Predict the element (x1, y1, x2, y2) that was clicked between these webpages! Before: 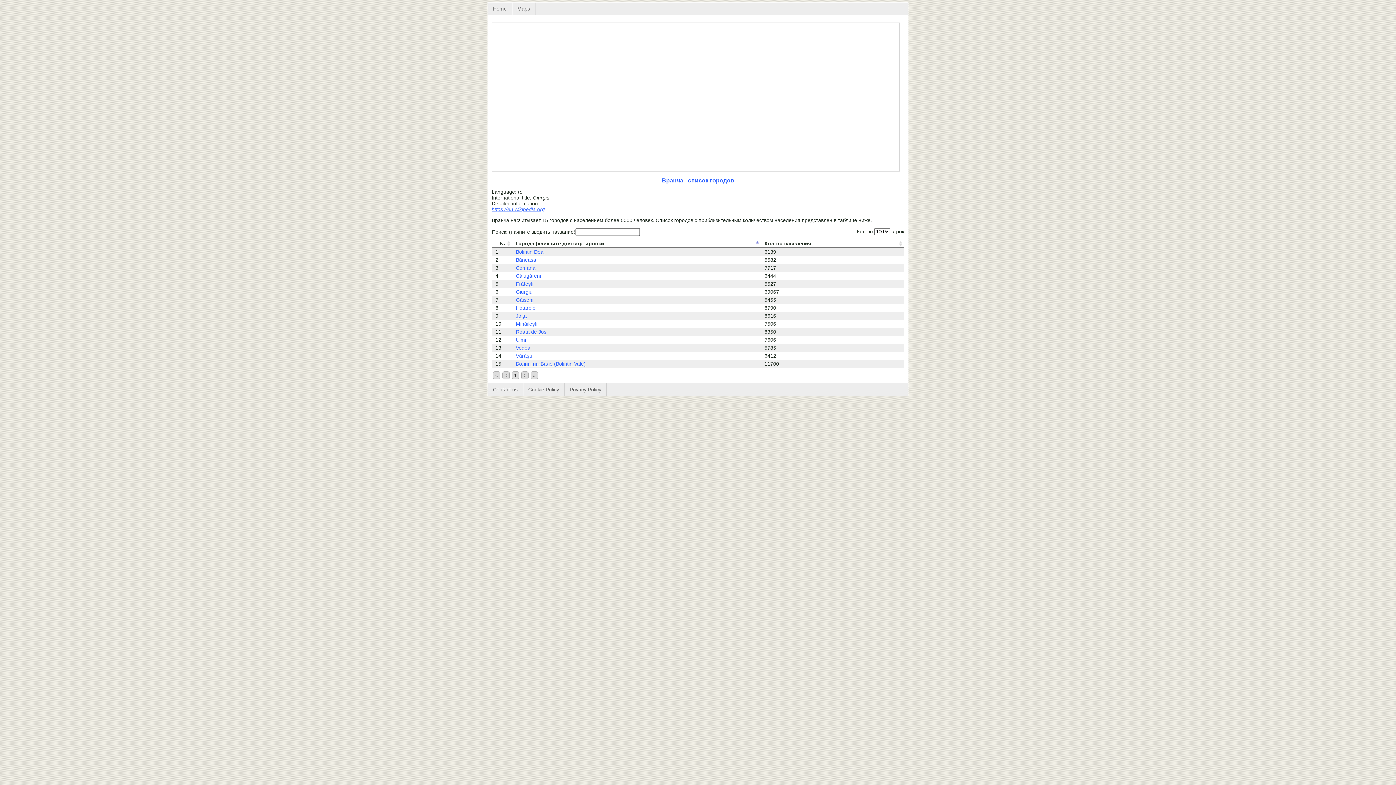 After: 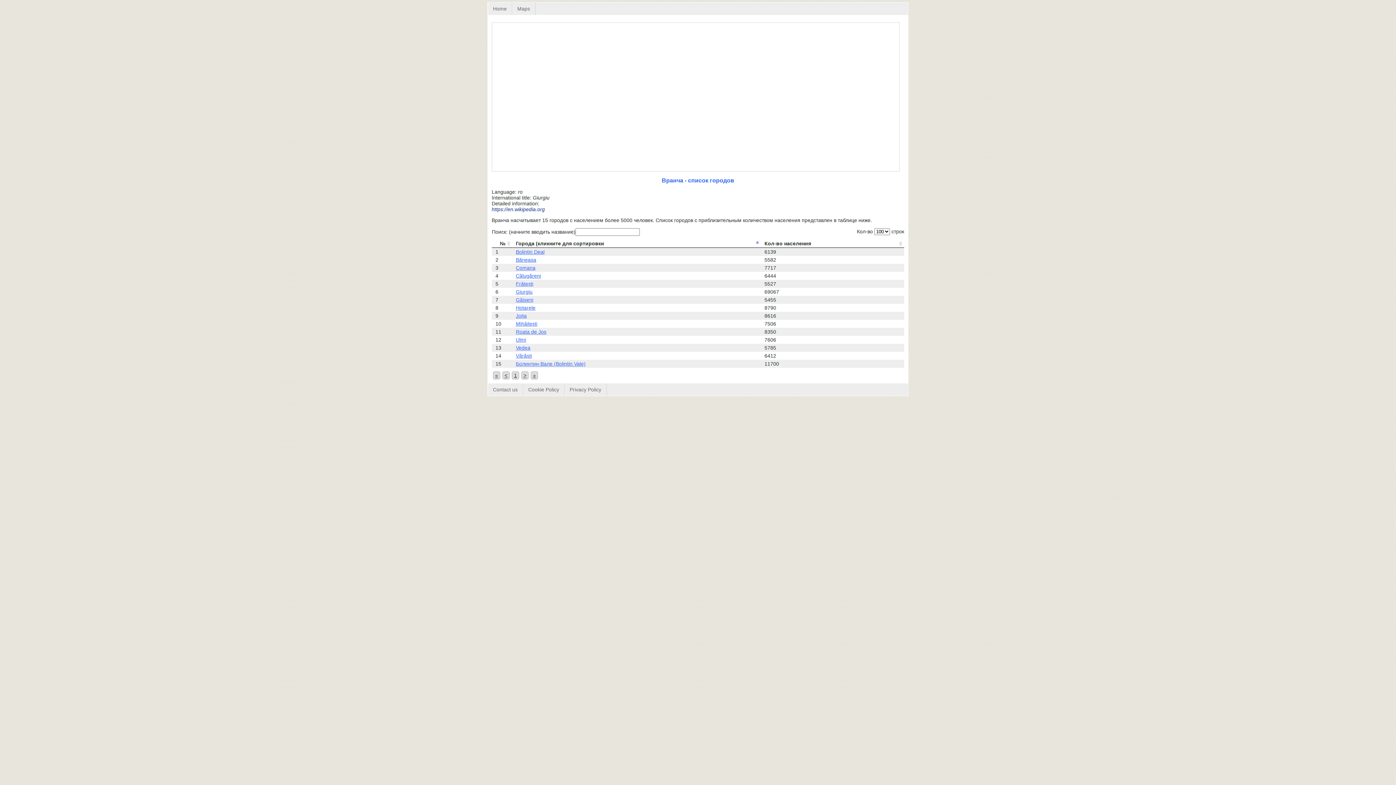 Action: bbox: (491, 206, 544, 212) label: https://en.wikipedia.org